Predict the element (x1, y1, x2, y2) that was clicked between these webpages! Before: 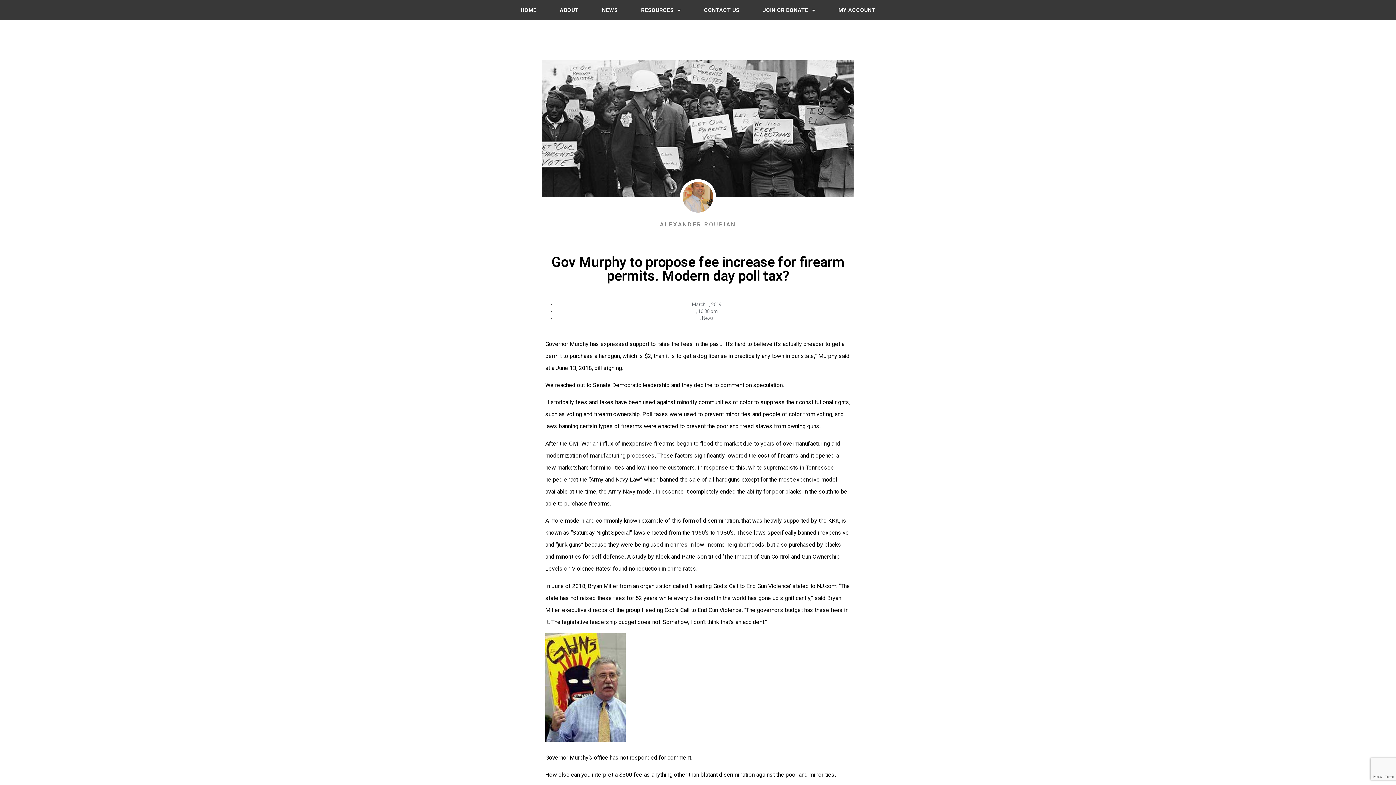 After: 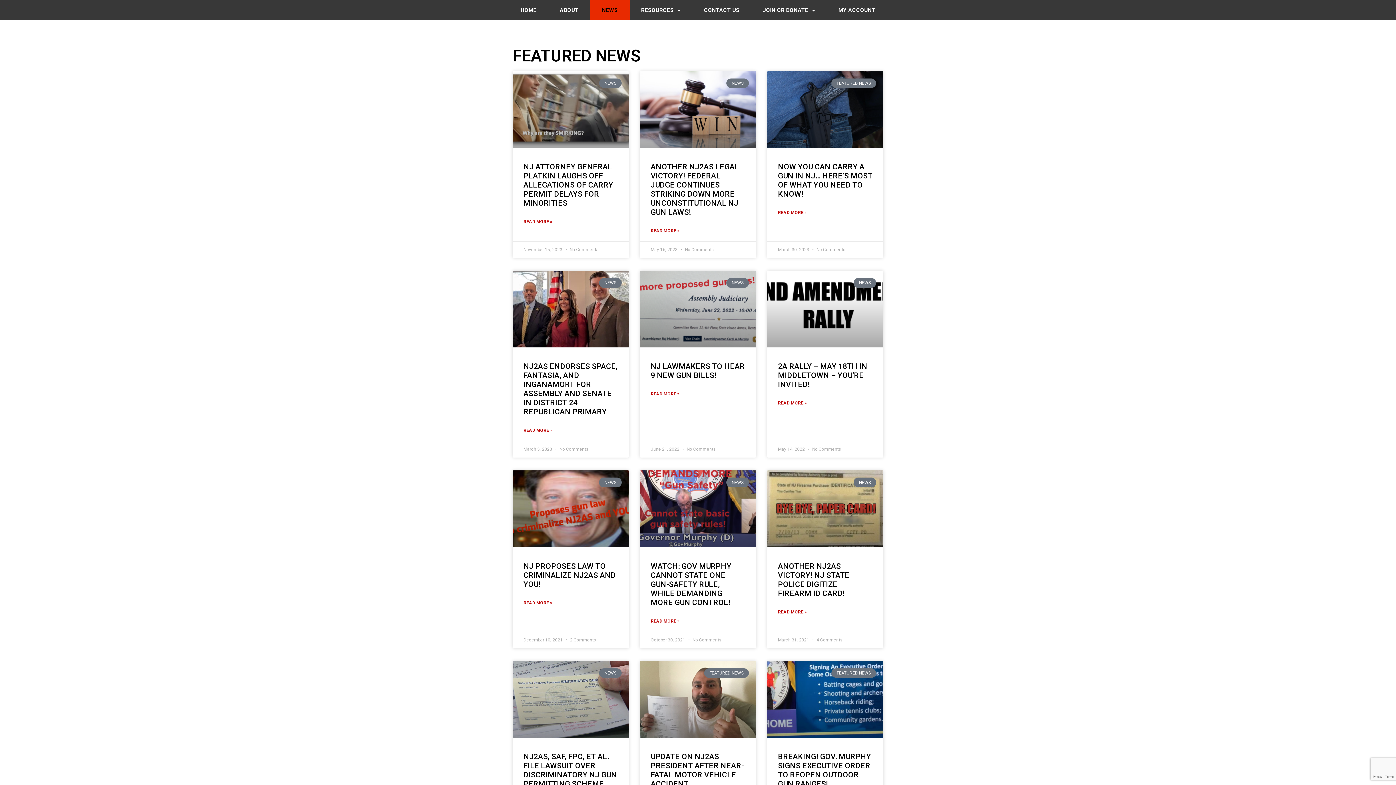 Action: label: NEWS bbox: (590, 0, 629, 20)